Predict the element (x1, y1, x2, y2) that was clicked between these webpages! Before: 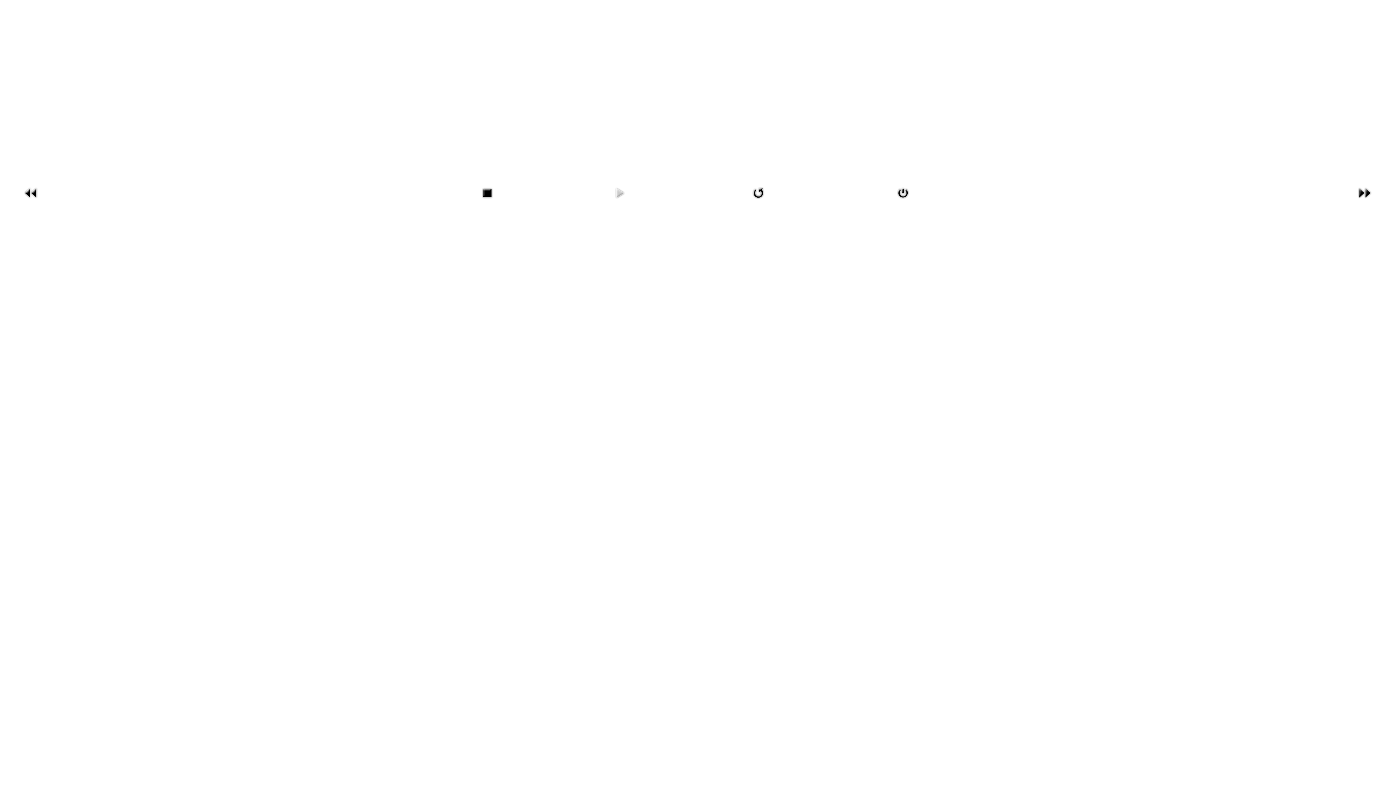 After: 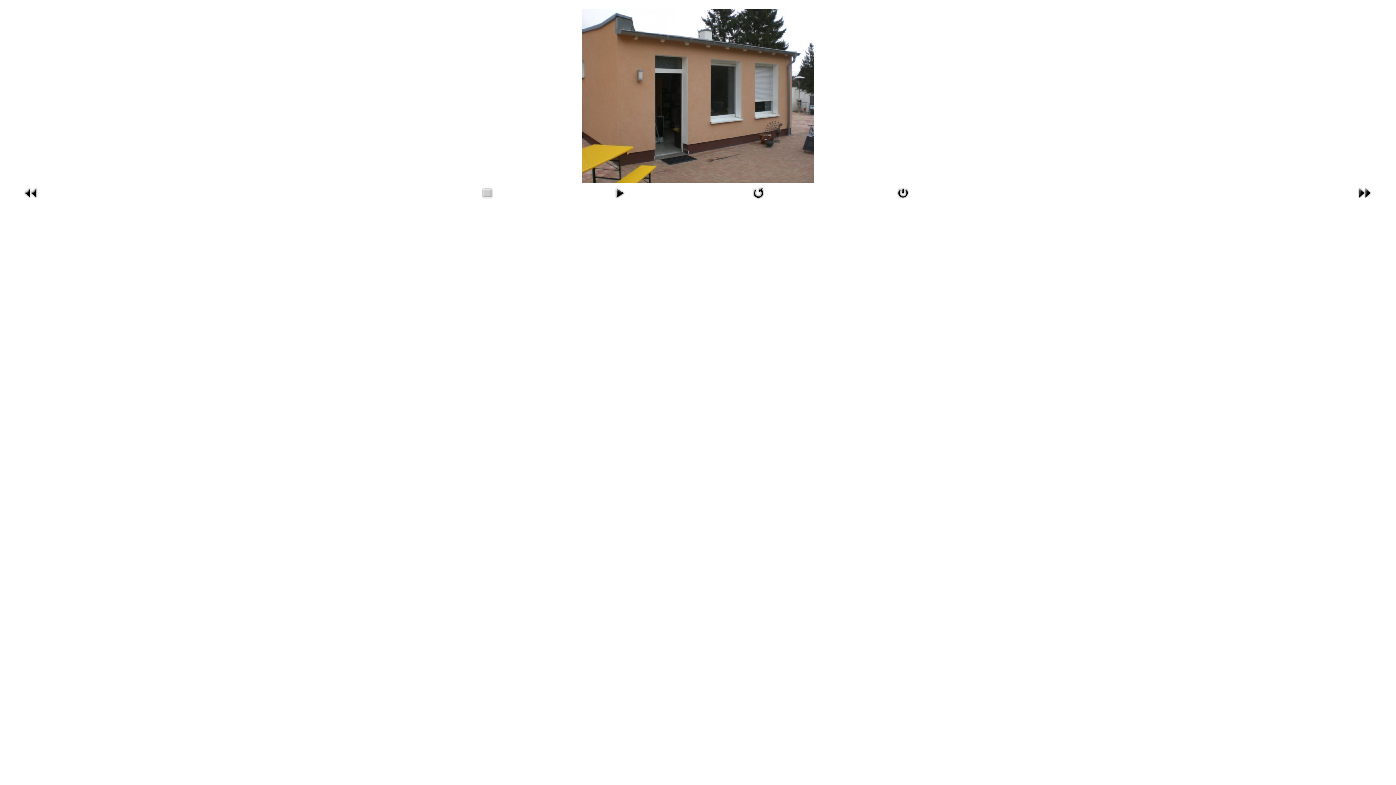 Action: bbox: (22, 189, 40, 195)